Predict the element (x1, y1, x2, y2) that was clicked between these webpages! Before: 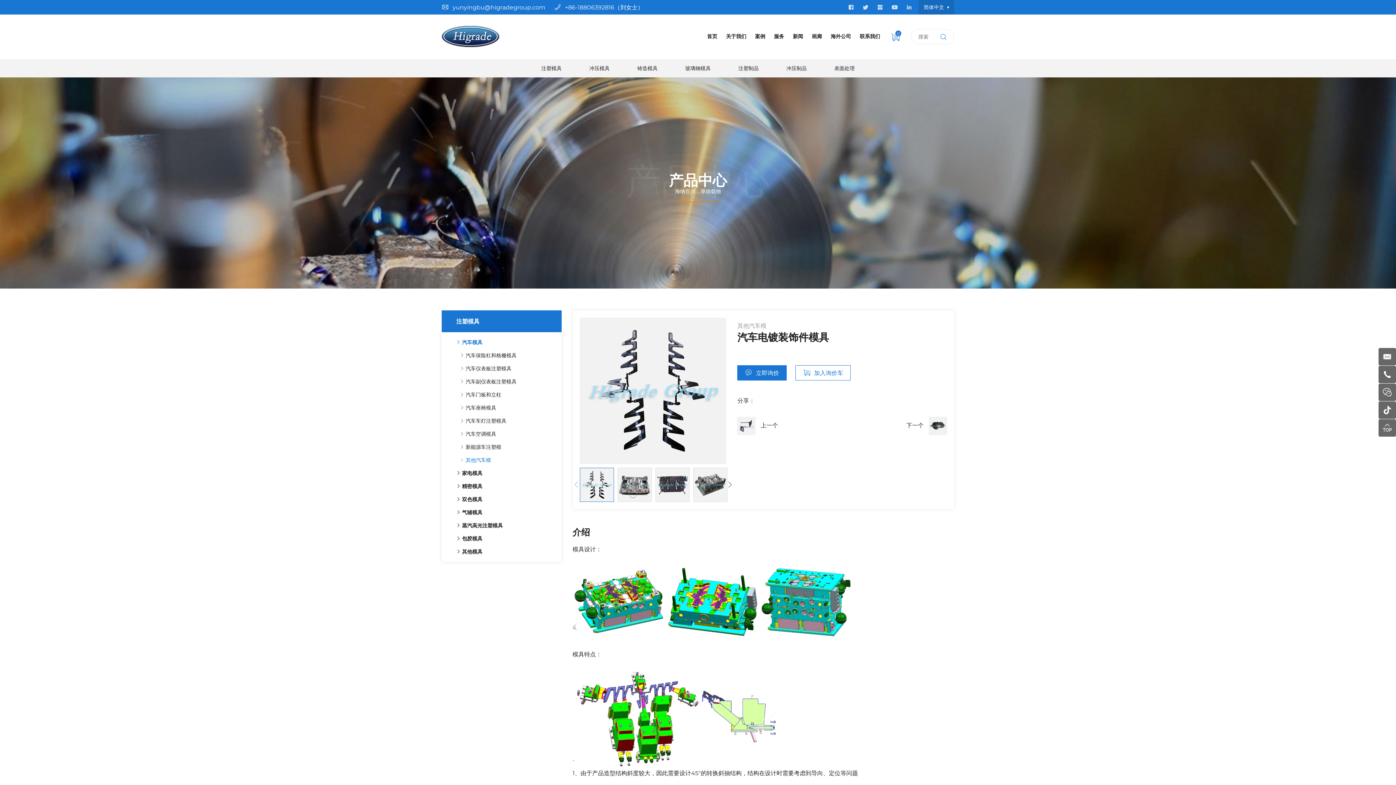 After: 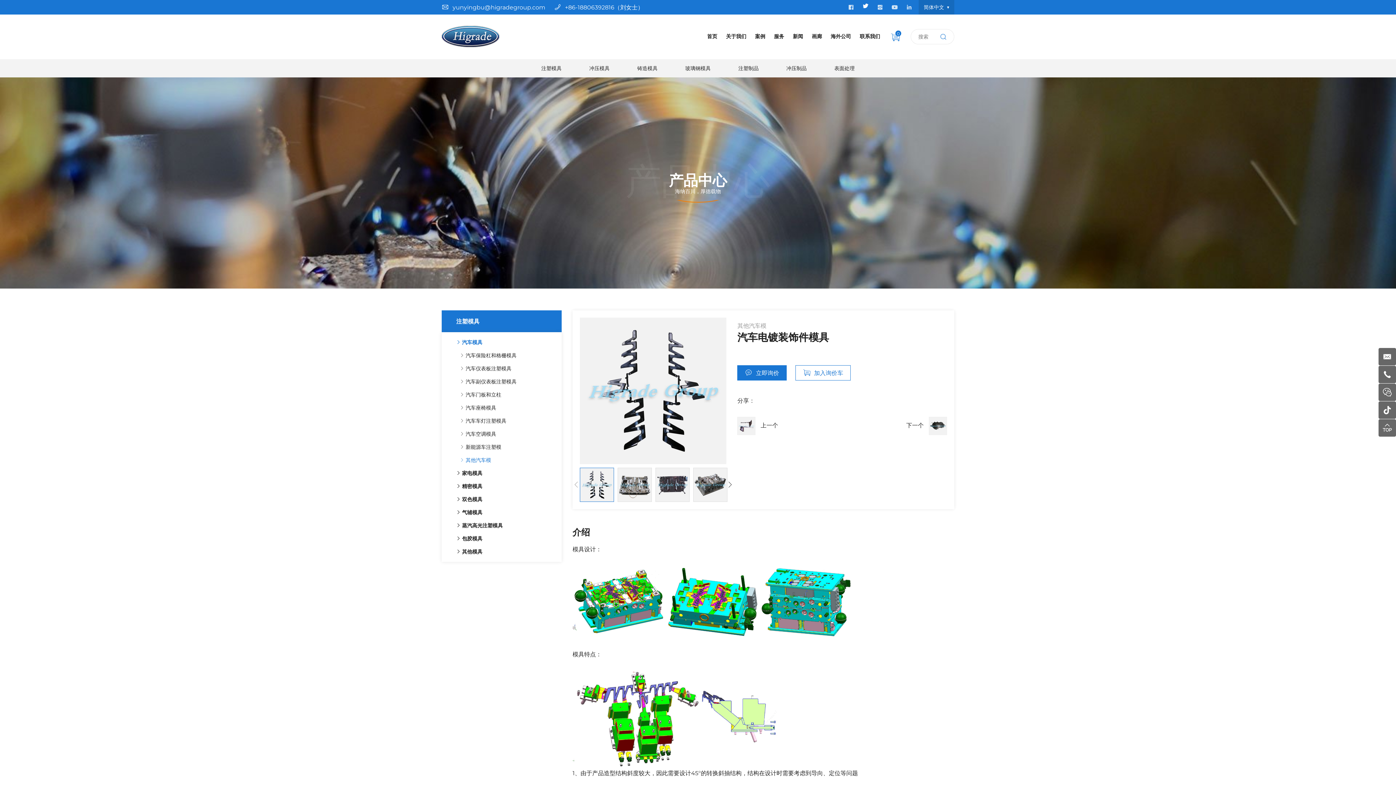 Action: bbox: (859, 0, 872, 14)